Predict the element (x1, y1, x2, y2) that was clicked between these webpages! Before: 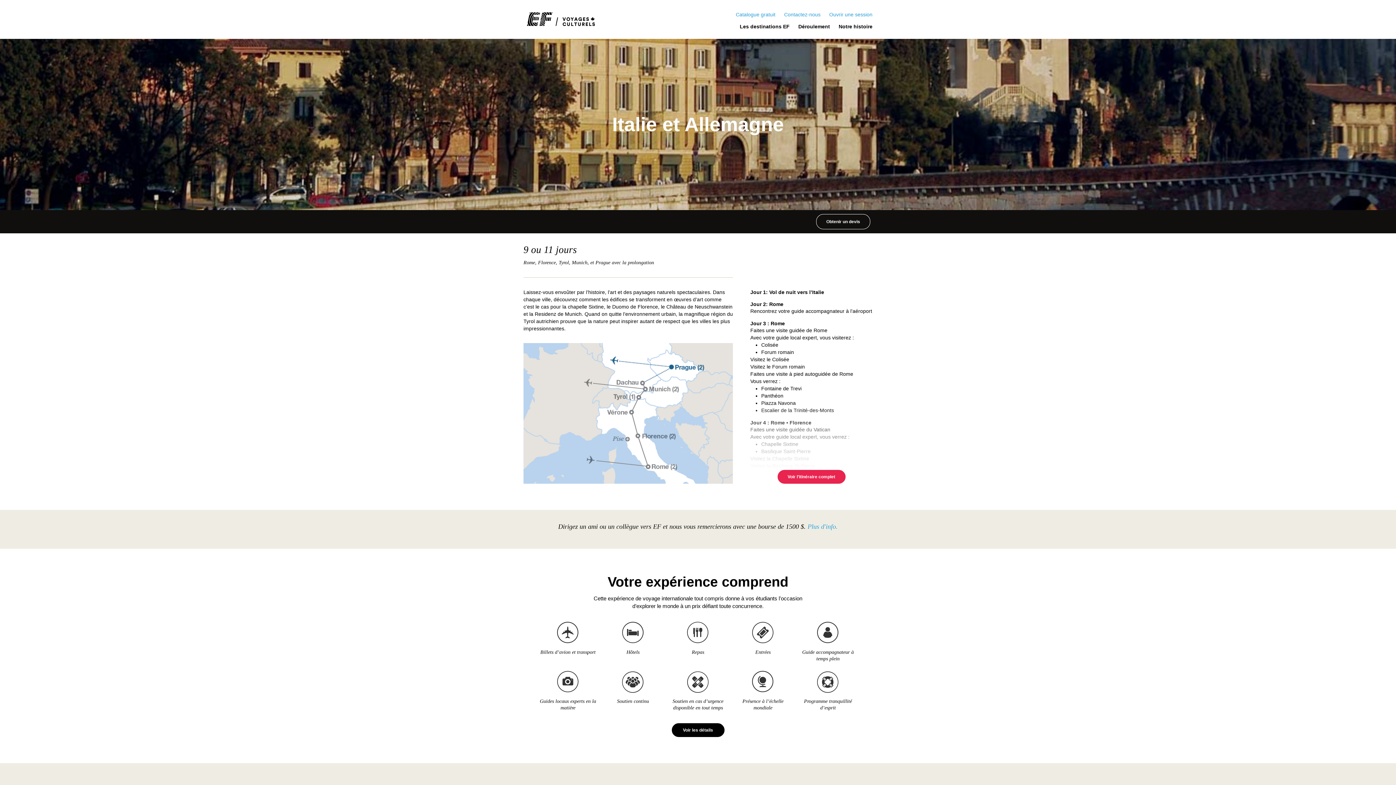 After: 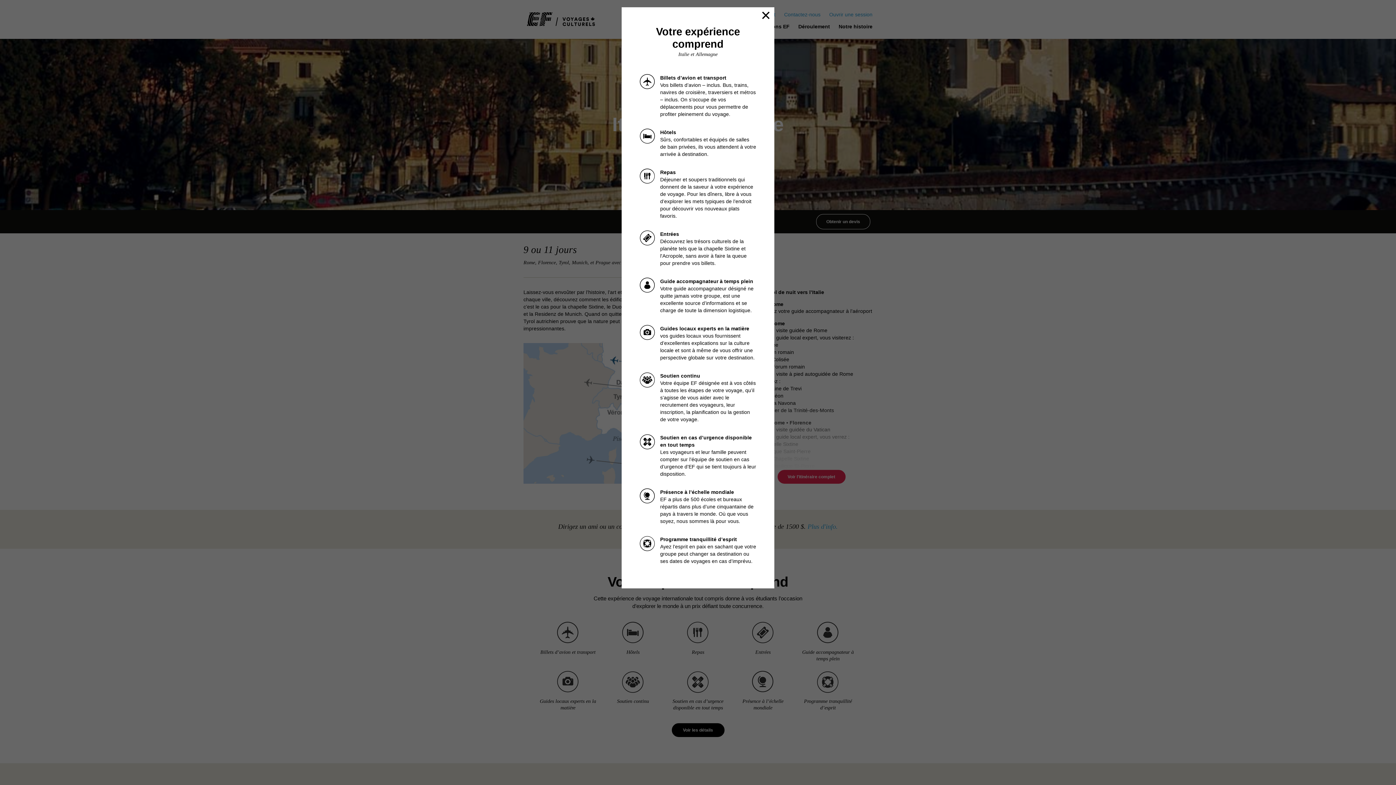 Action: bbox: (733, 621, 792, 656) label: Entrées